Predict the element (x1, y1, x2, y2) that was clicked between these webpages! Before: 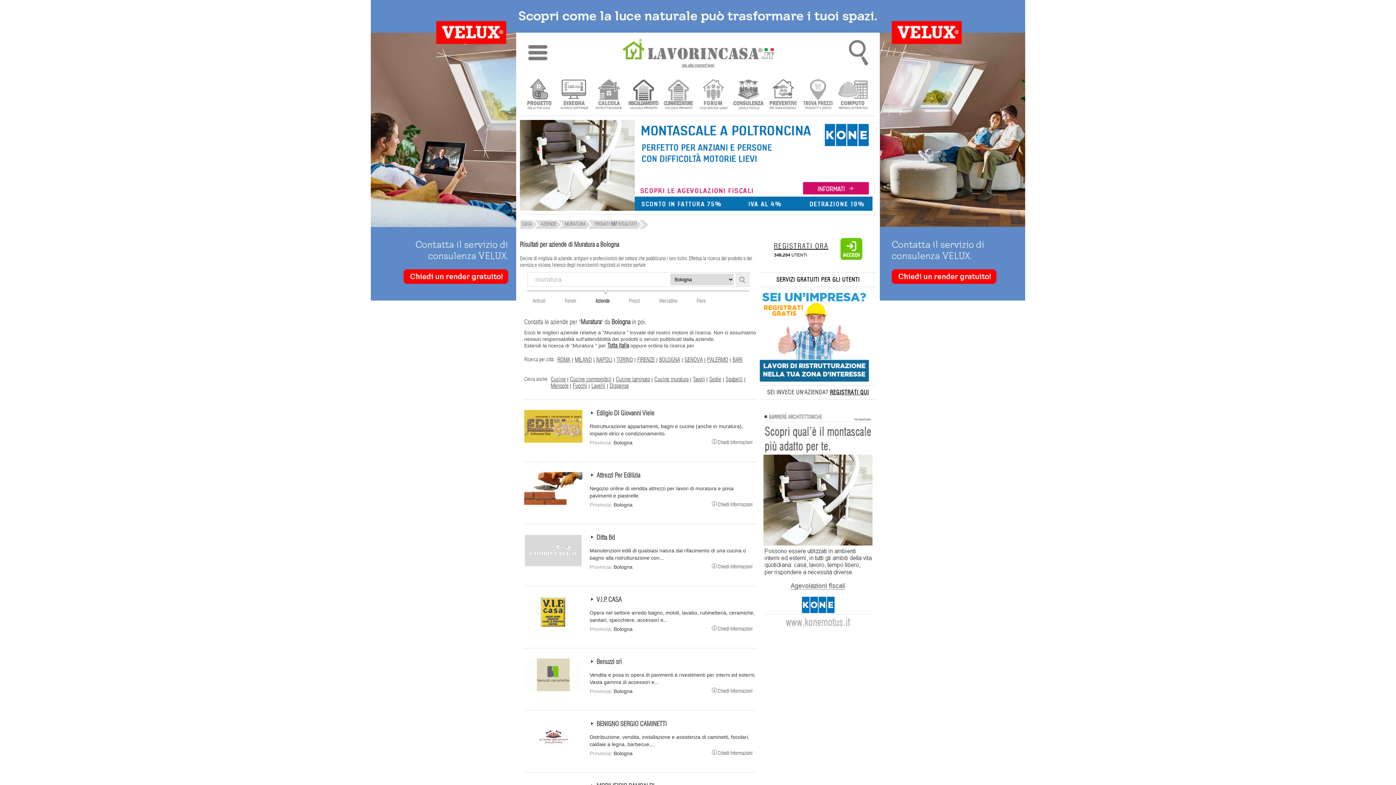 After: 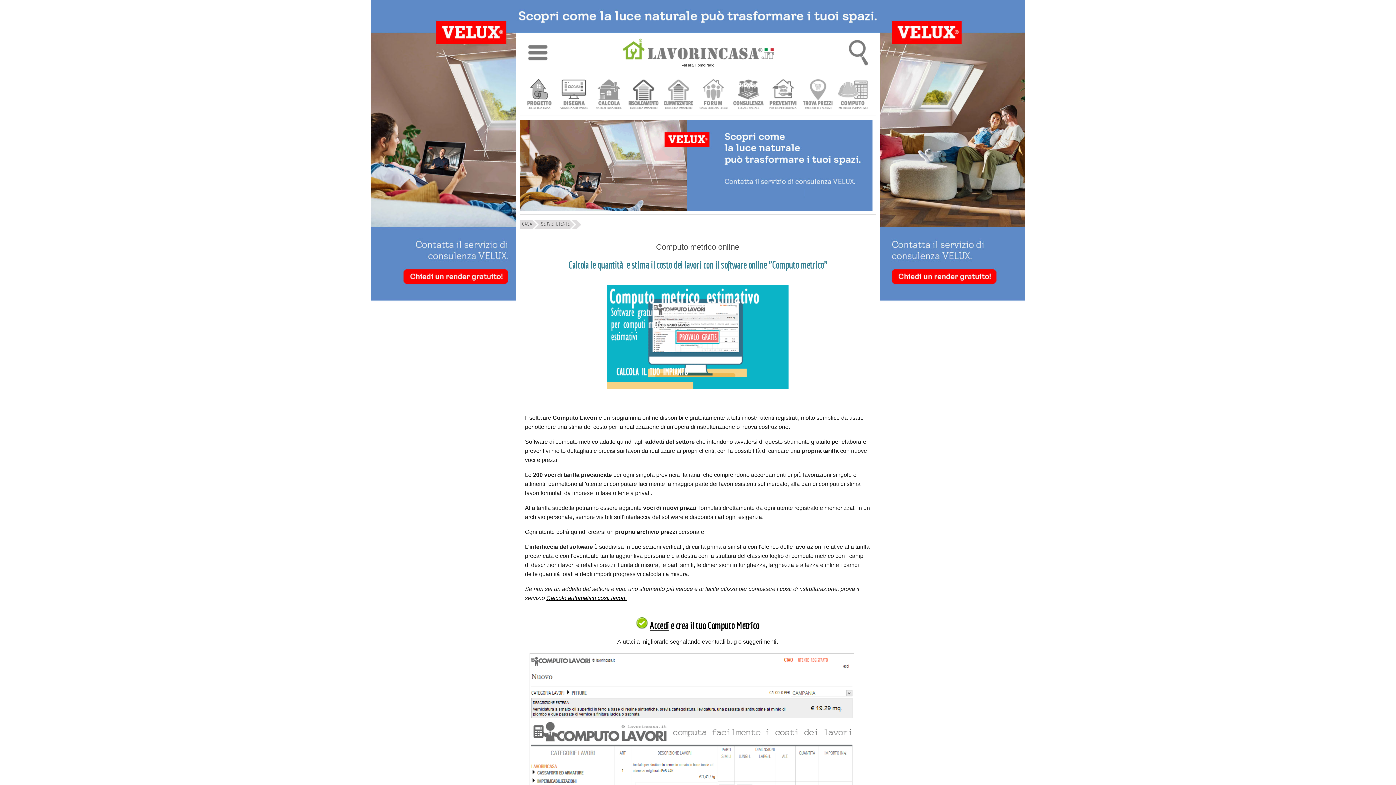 Action: bbox: (837, 78, 869, 112)